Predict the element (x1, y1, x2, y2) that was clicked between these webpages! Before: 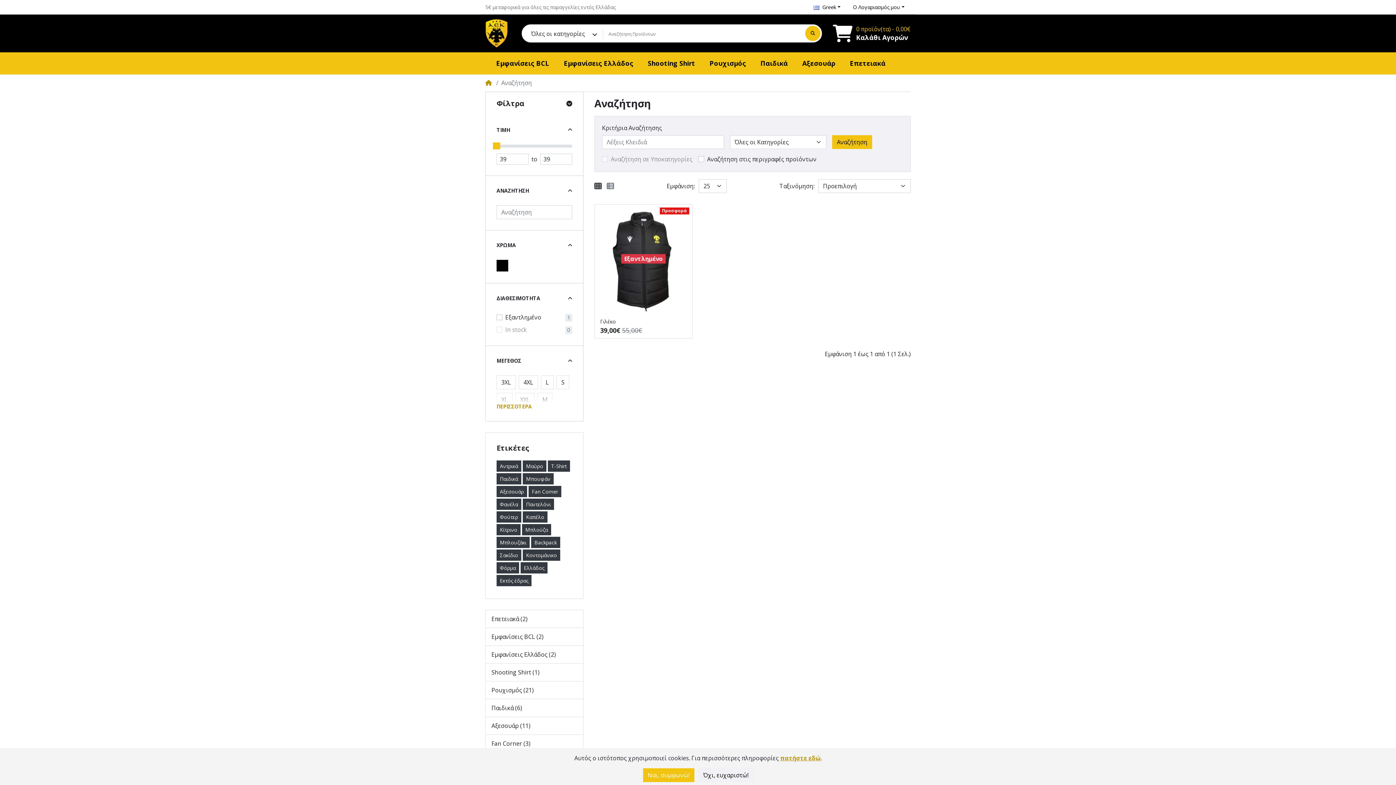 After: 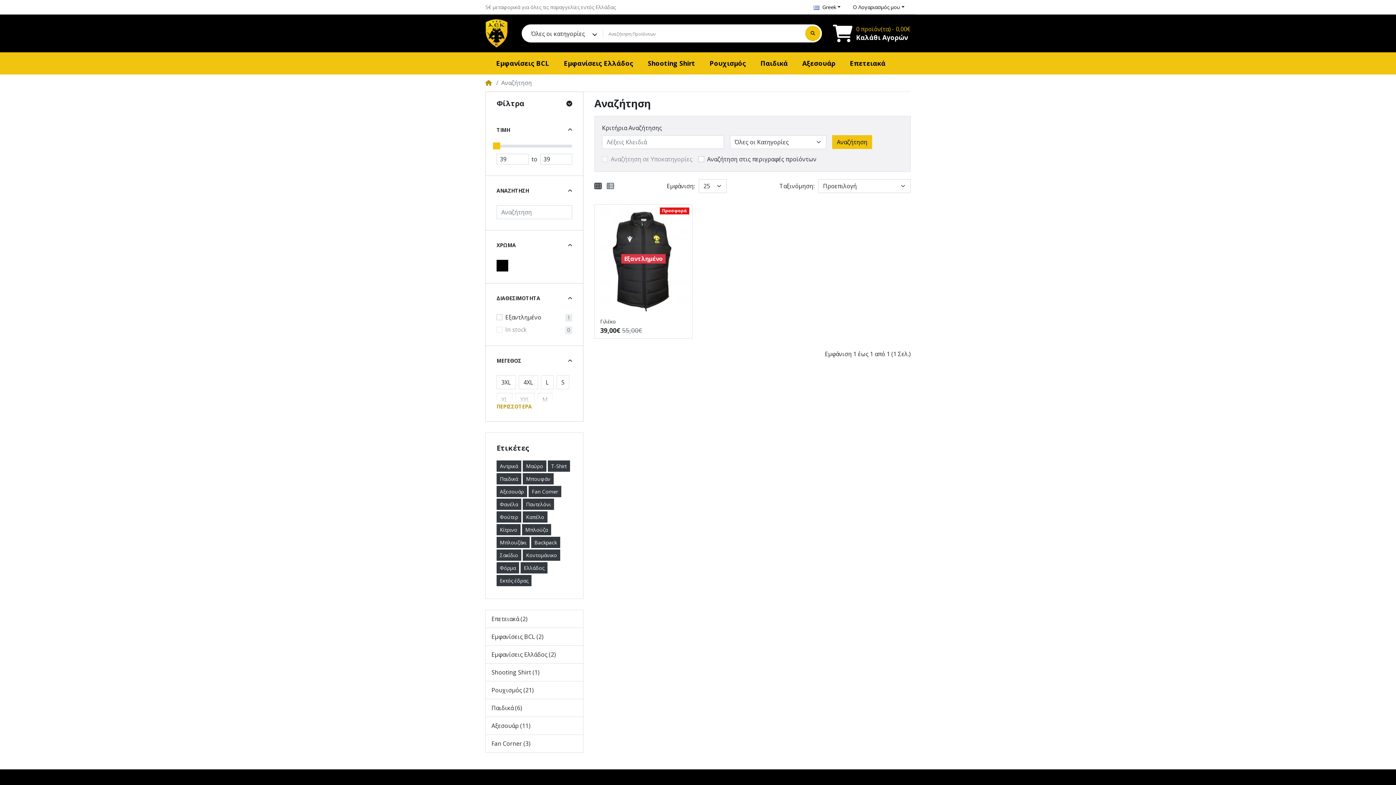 Action: label: Όχι, ευχαριστώ! bbox: (698, 768, 753, 782)